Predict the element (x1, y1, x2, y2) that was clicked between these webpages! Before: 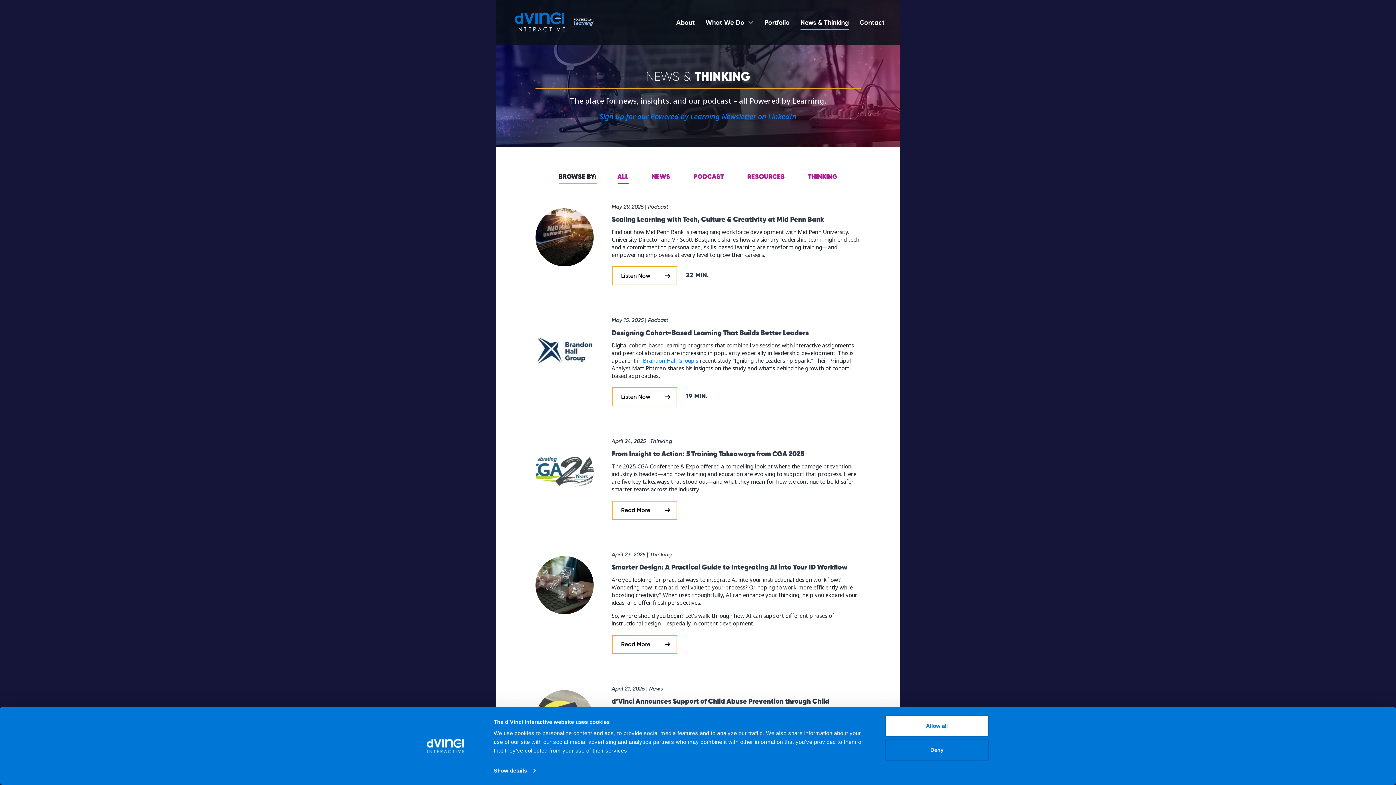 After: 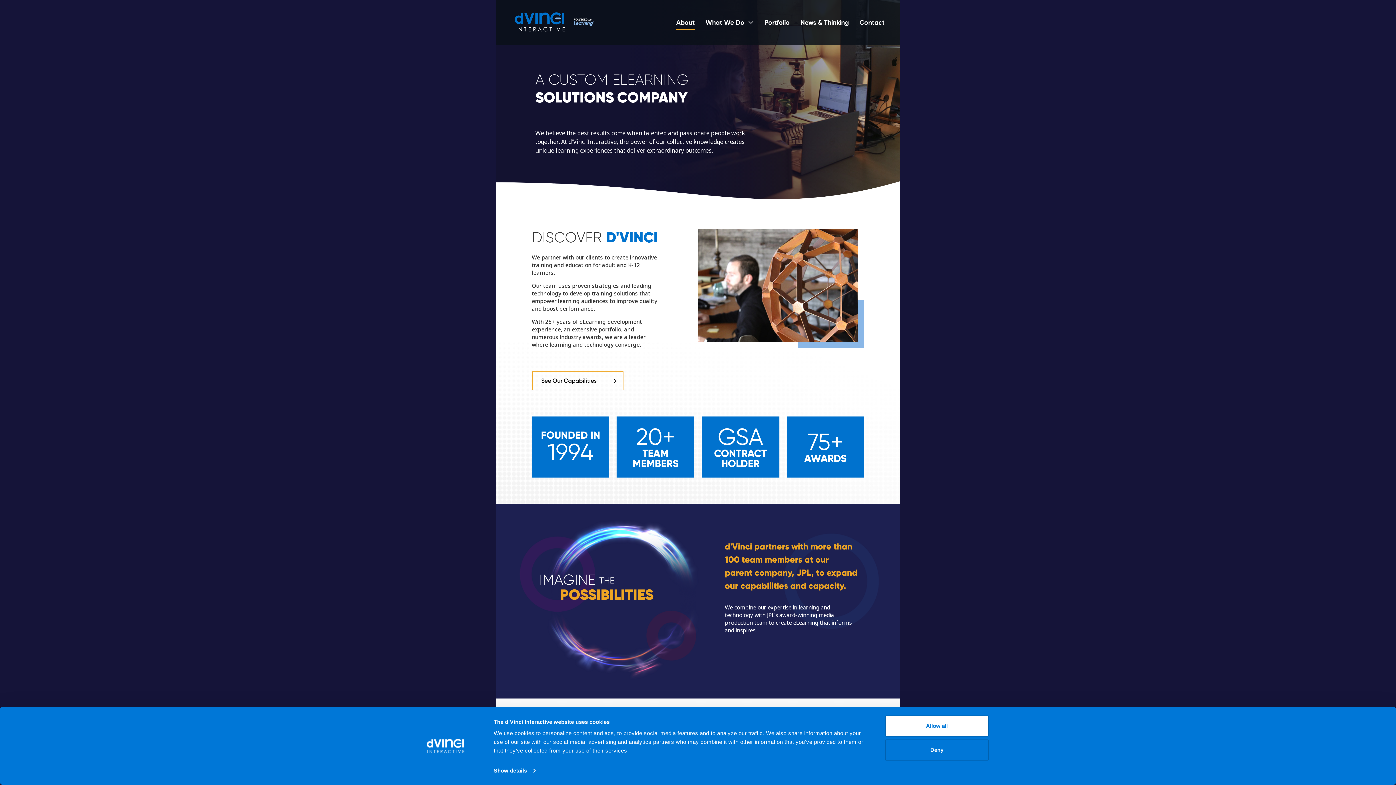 Action: bbox: (676, 18, 695, 30) label: About